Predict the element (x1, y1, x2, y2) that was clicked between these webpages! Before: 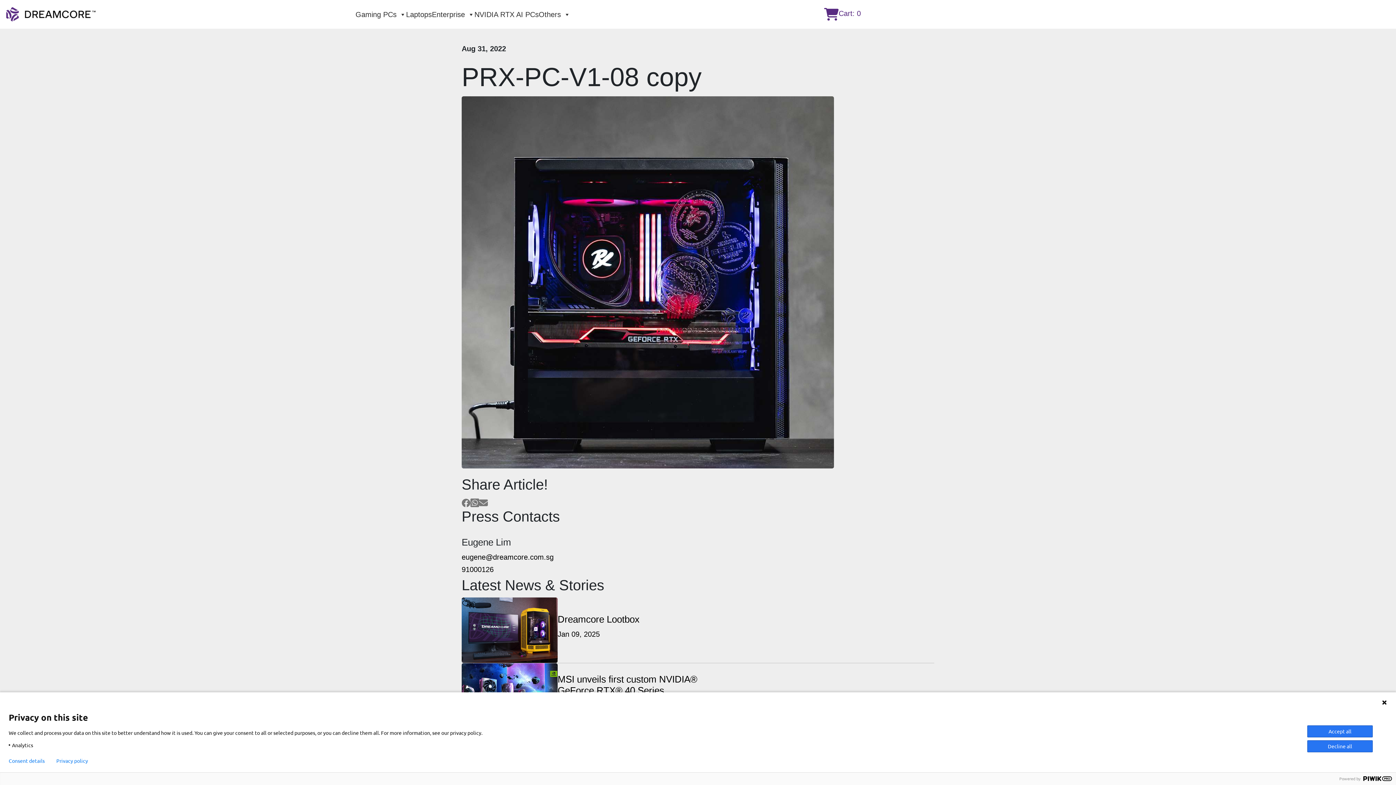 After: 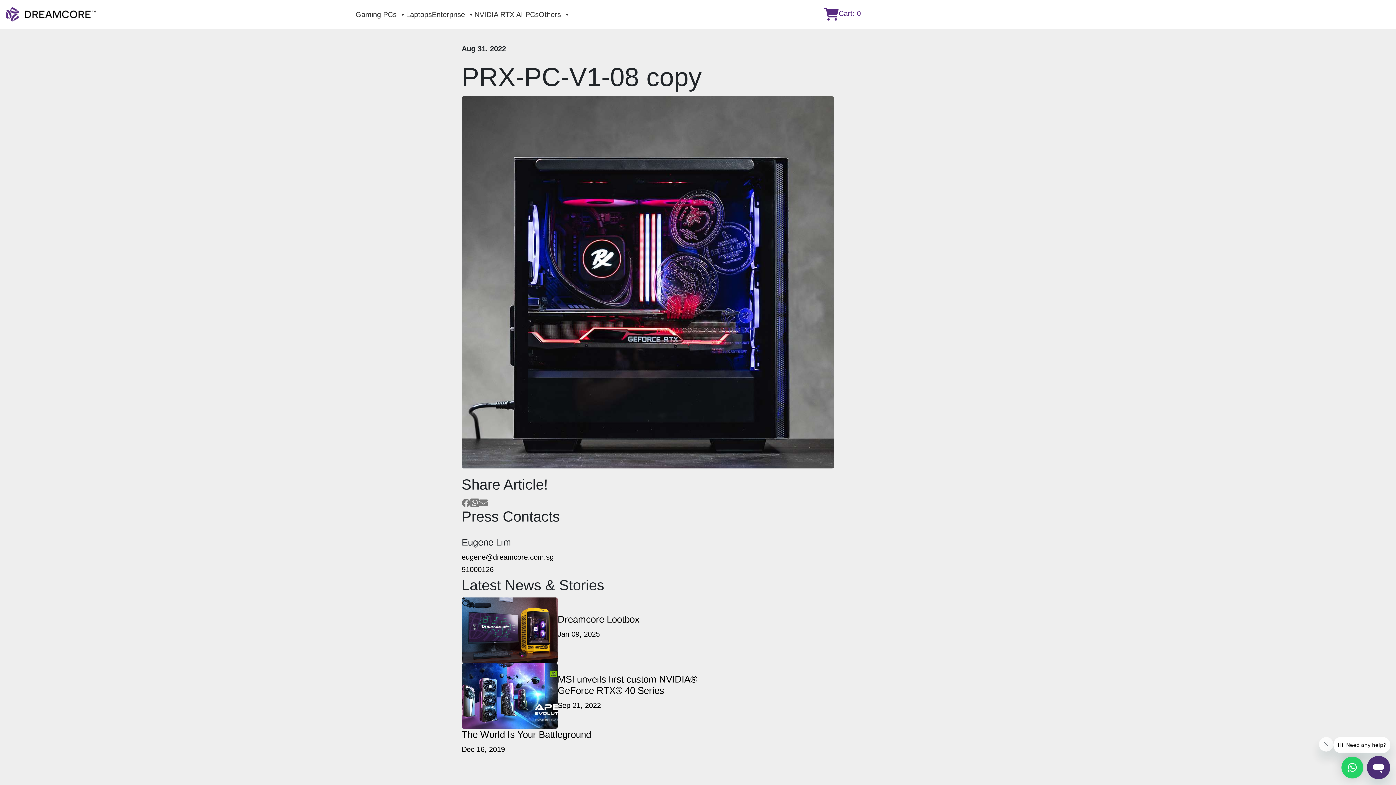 Action: bbox: (1307, 725, 1373, 737) label: Accept all